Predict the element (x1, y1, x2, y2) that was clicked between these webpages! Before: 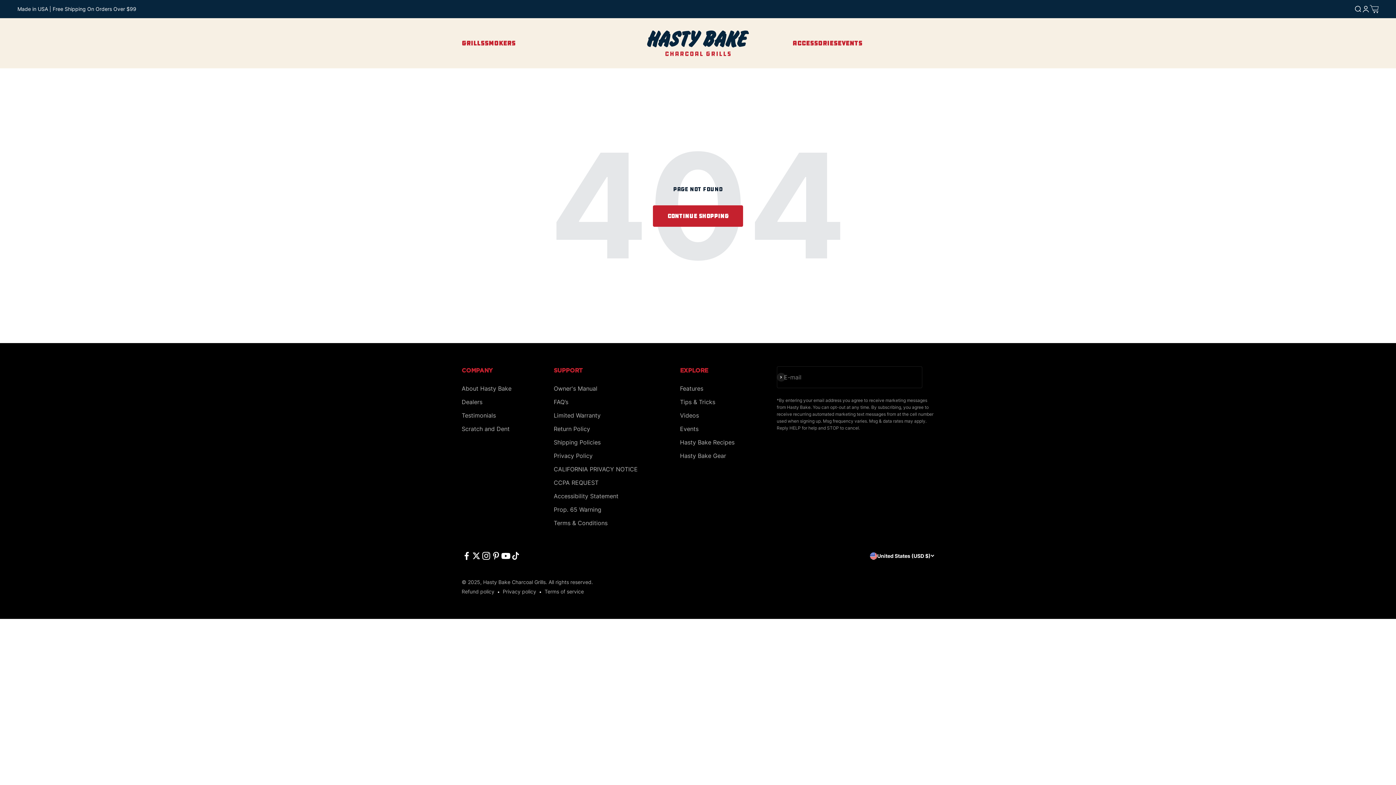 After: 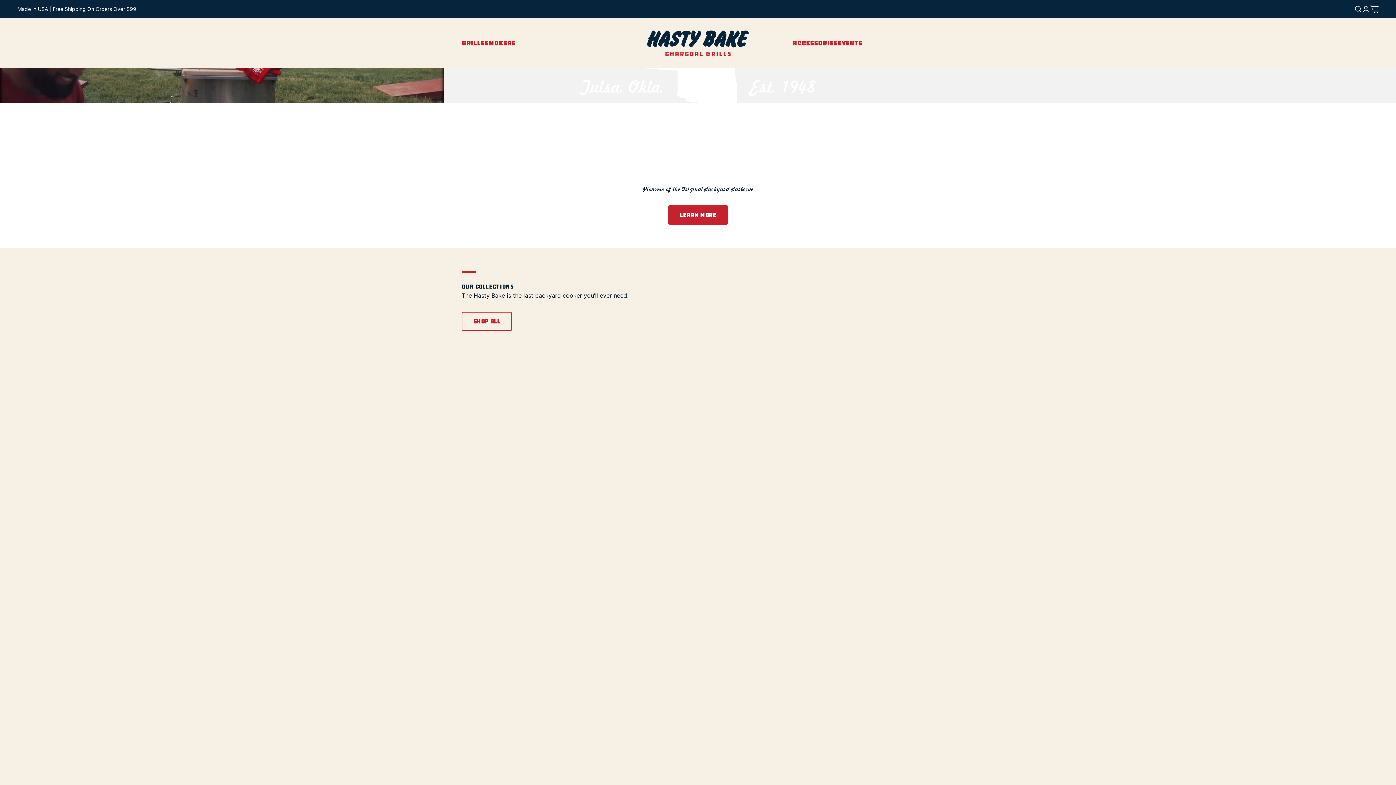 Action: bbox: (647, 30, 749, 56) label: Hasty Bake Charcoal Grills